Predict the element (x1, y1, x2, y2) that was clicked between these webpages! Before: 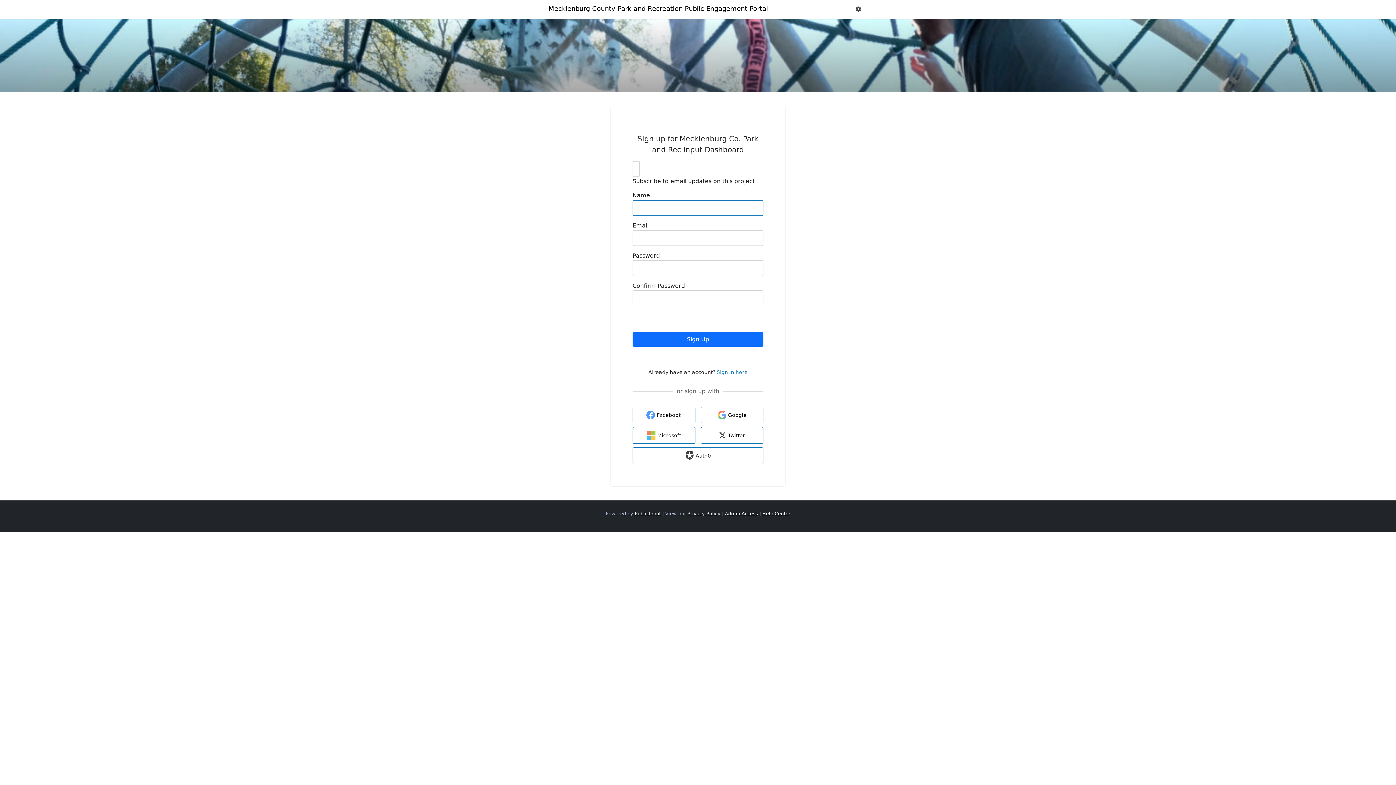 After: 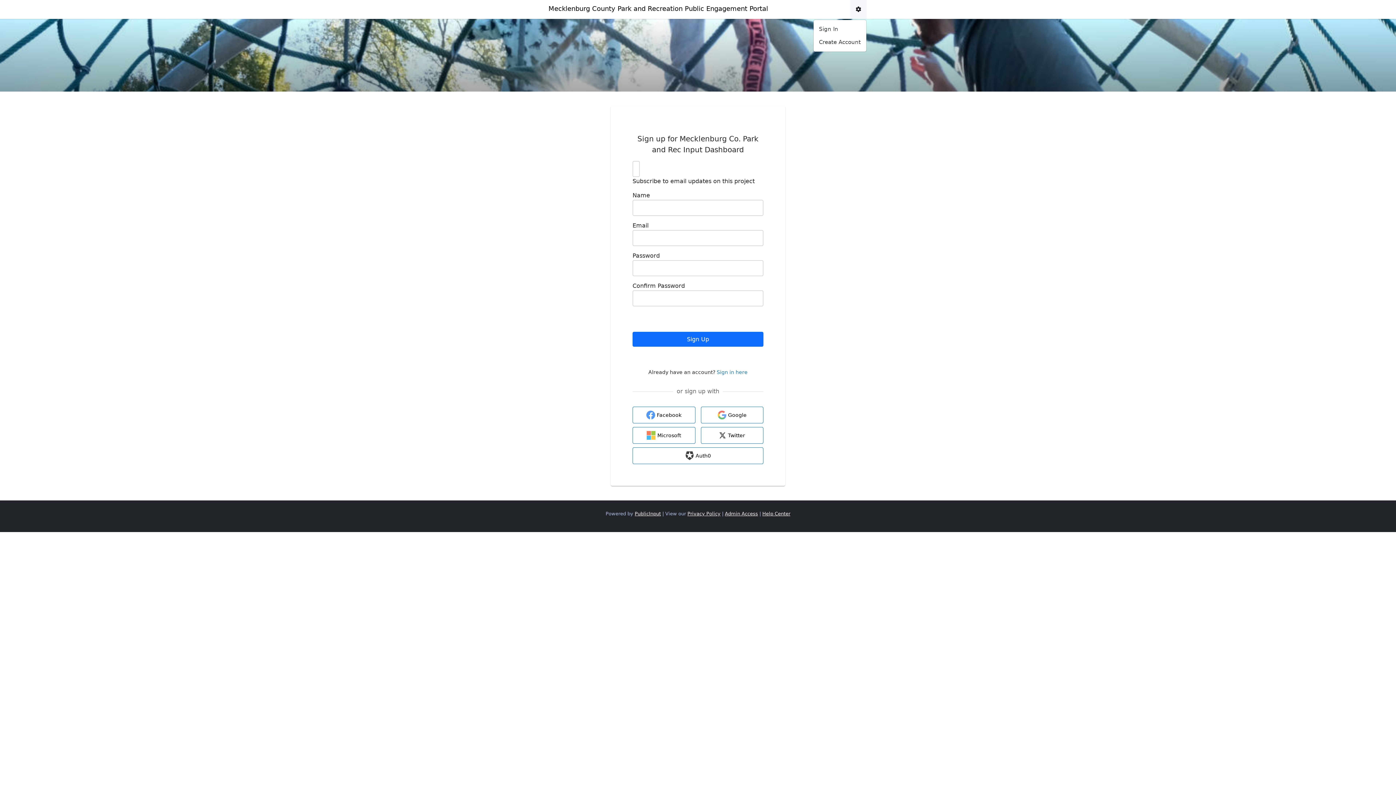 Action: label: User Menu
User Name bbox: (850, 0, 866, 18)